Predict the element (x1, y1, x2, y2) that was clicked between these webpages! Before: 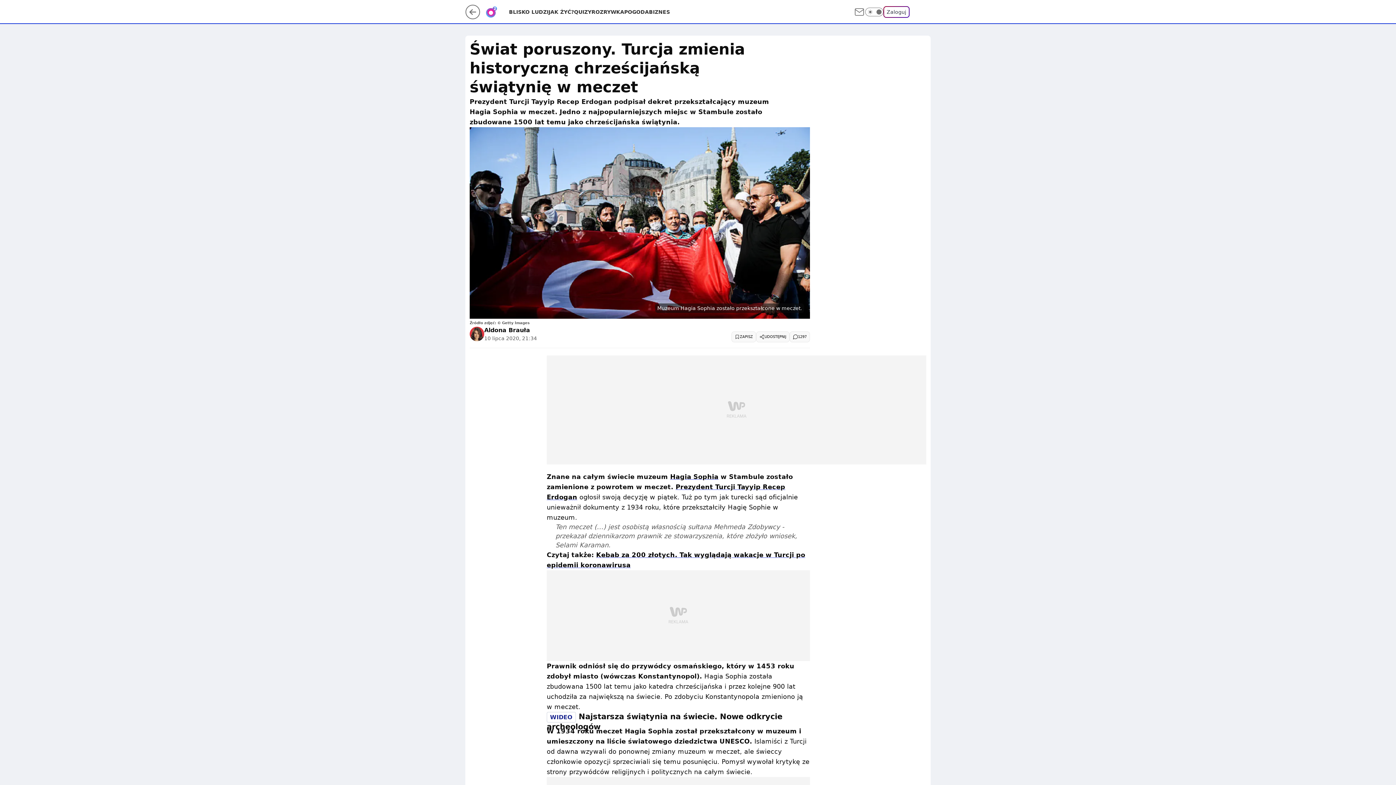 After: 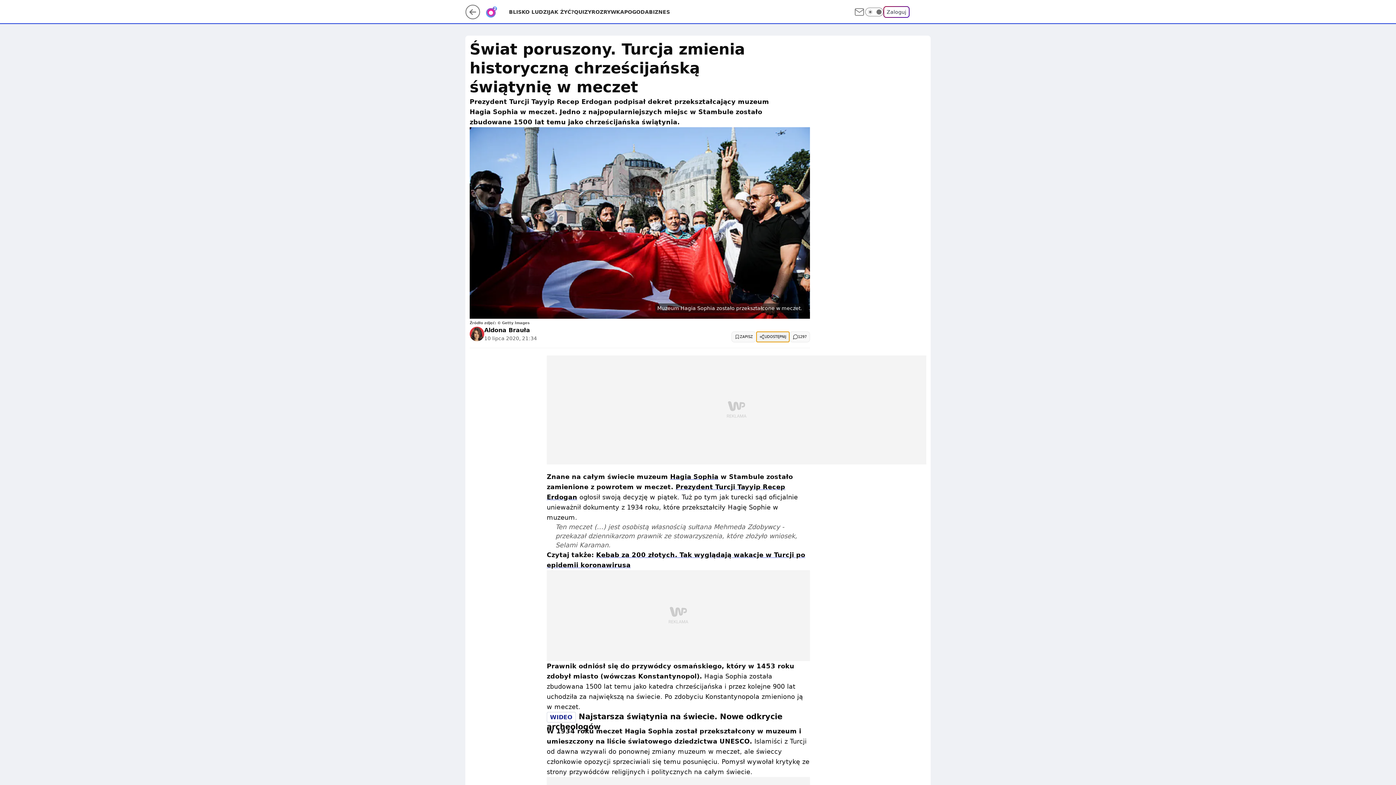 Action: bbox: (756, 331, 789, 342) label: UDOSTĘPNIJ